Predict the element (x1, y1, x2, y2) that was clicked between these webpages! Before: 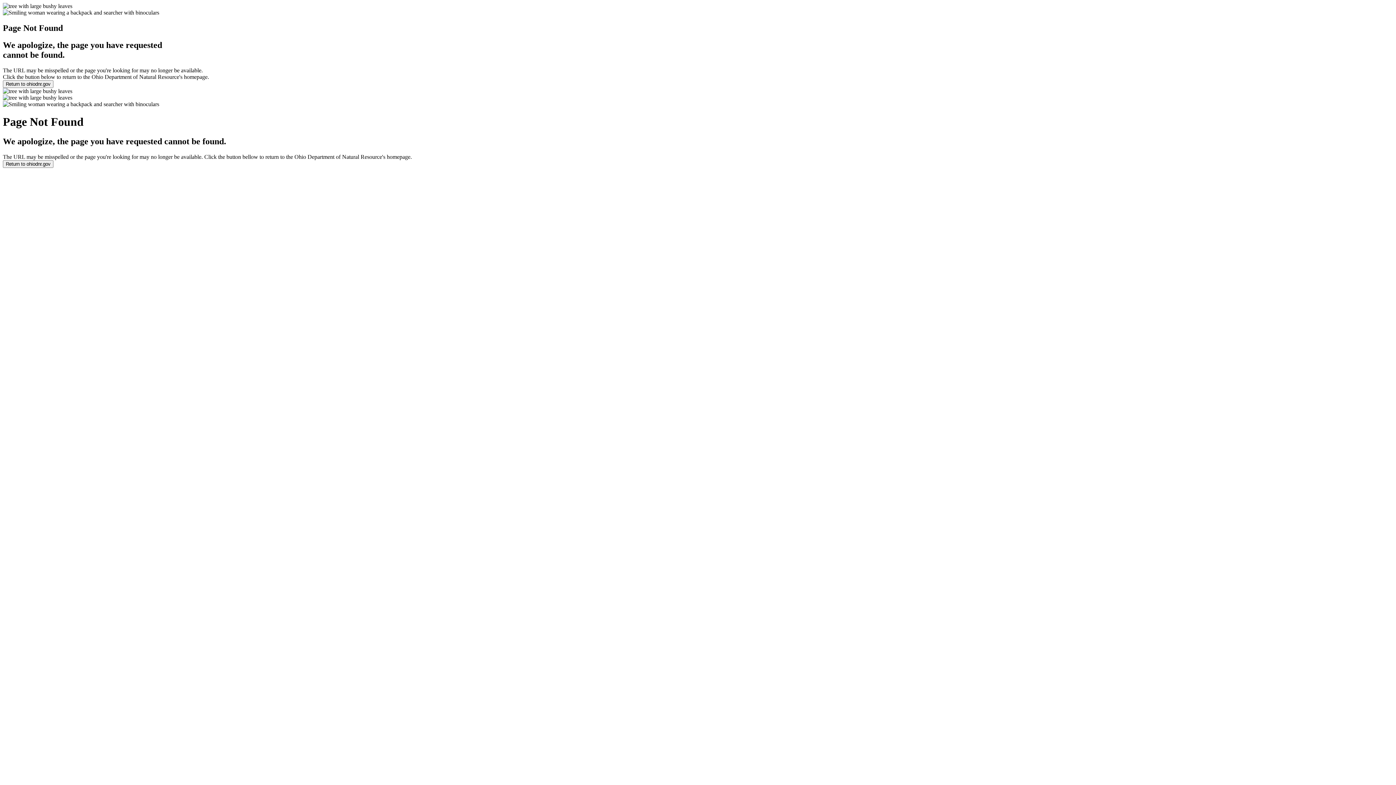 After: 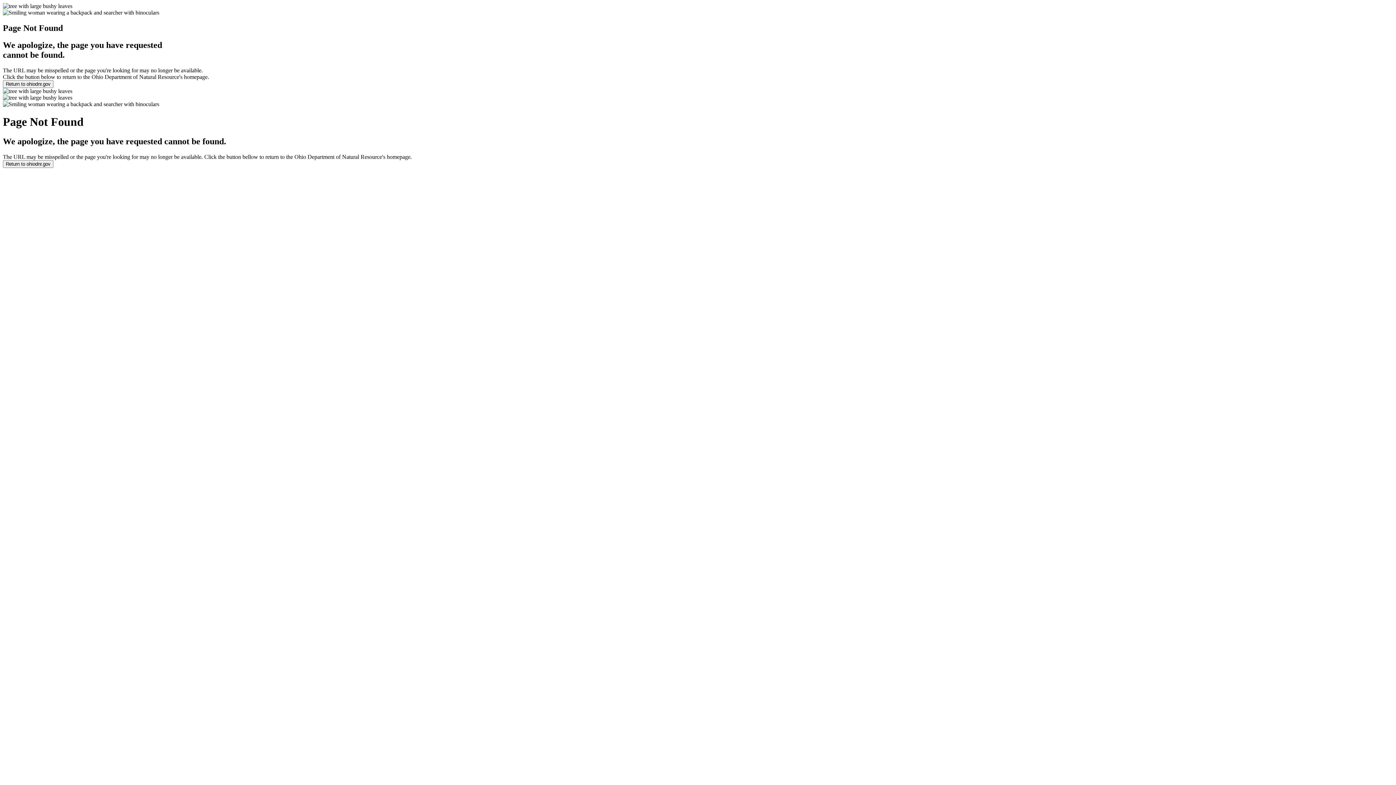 Action: bbox: (2, 160, 53, 167) label: Return to ohiodnr.gov